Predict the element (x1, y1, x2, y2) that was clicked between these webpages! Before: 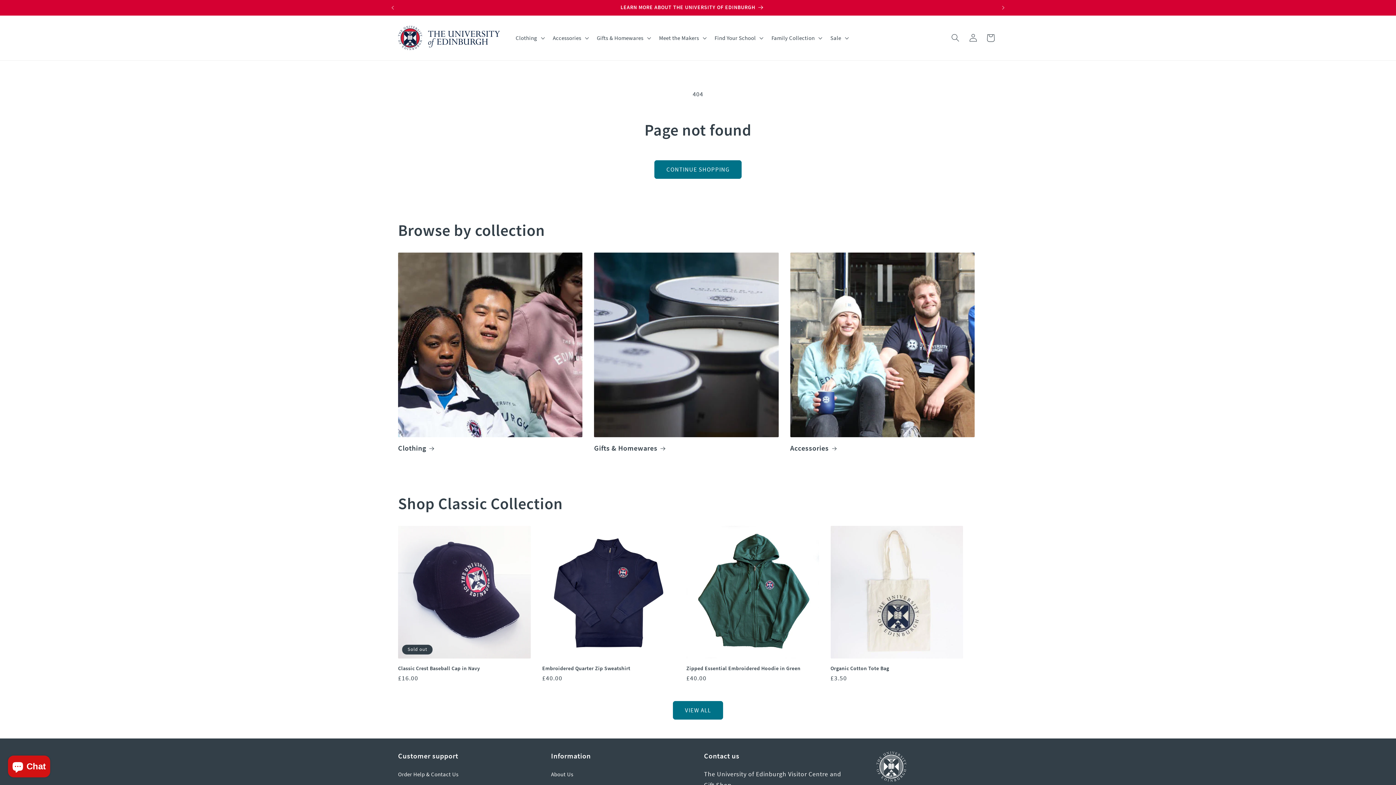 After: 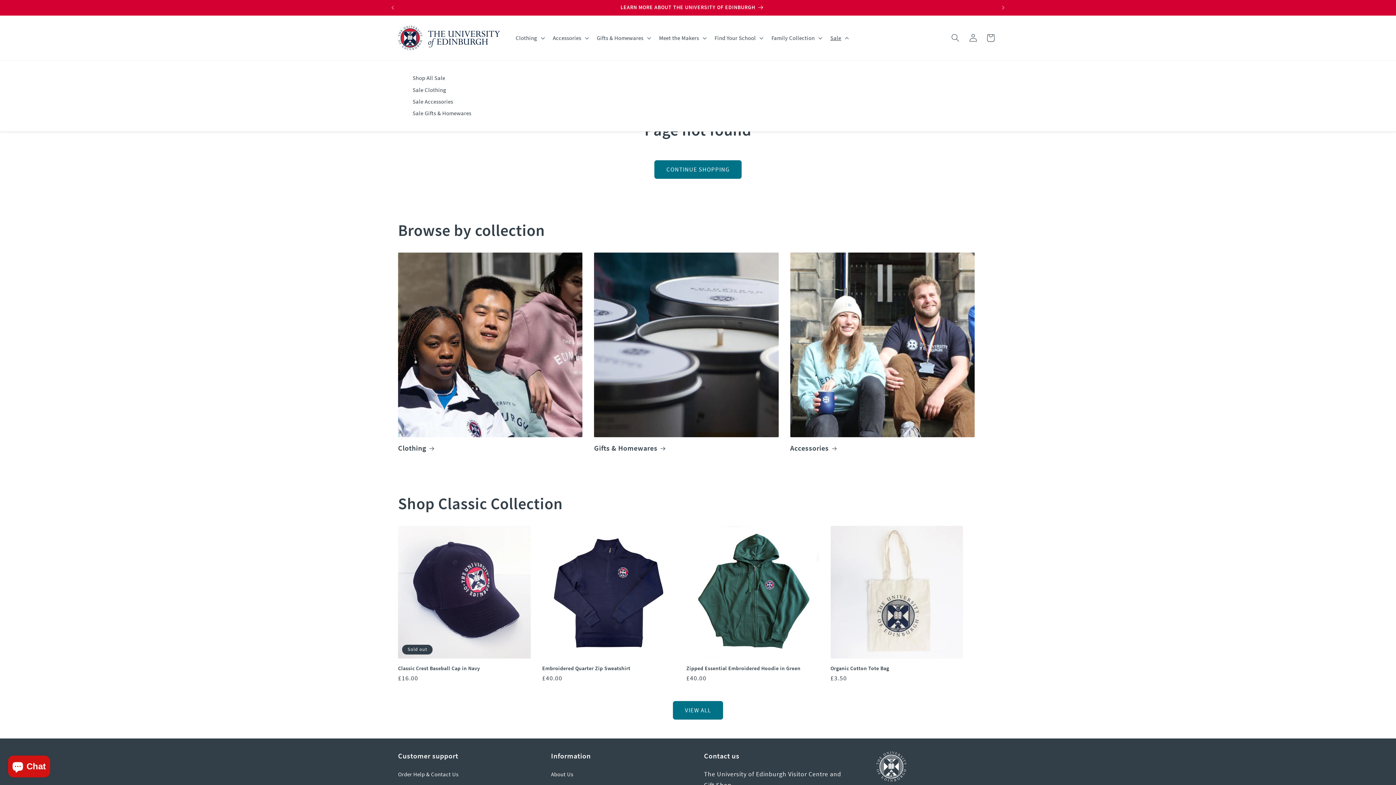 Action: bbox: (825, 29, 852, 46) label: Sale